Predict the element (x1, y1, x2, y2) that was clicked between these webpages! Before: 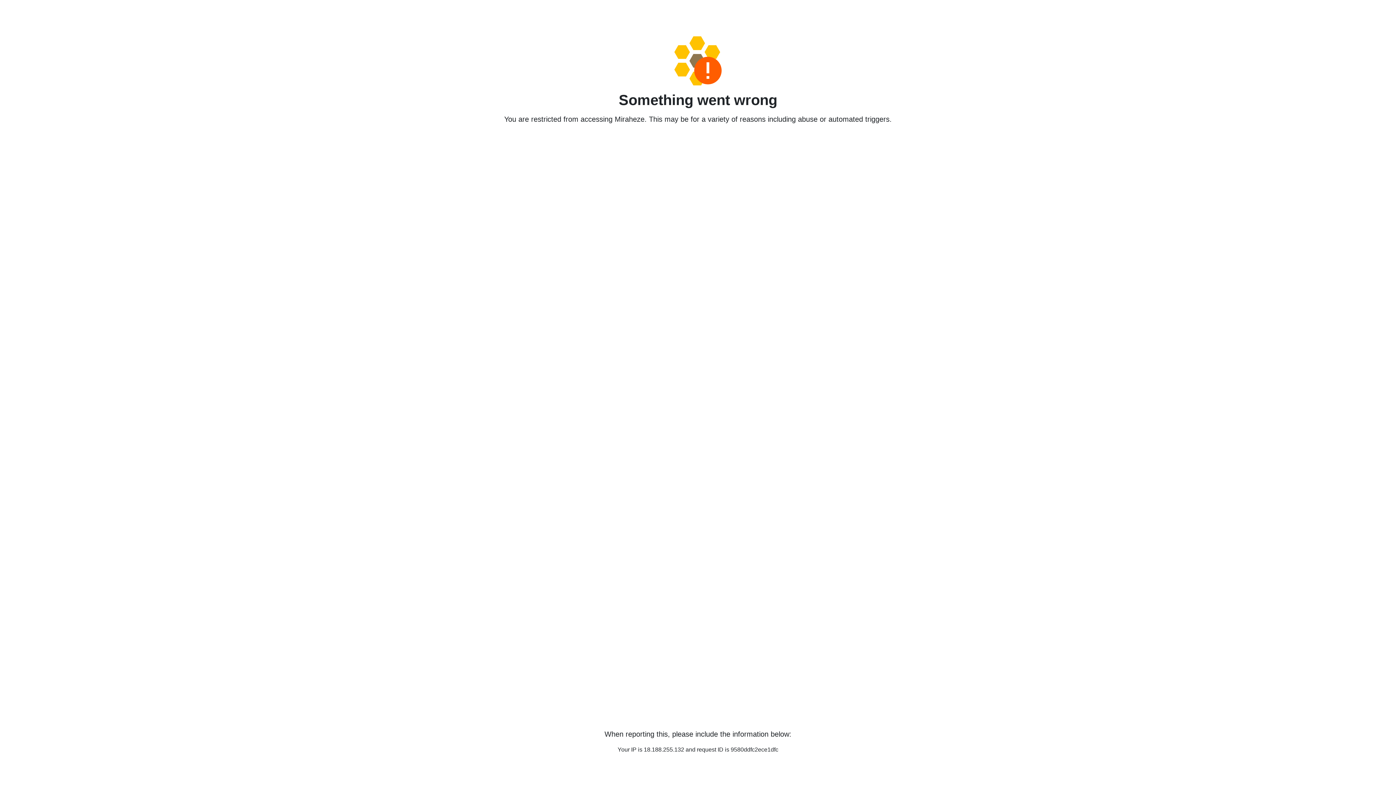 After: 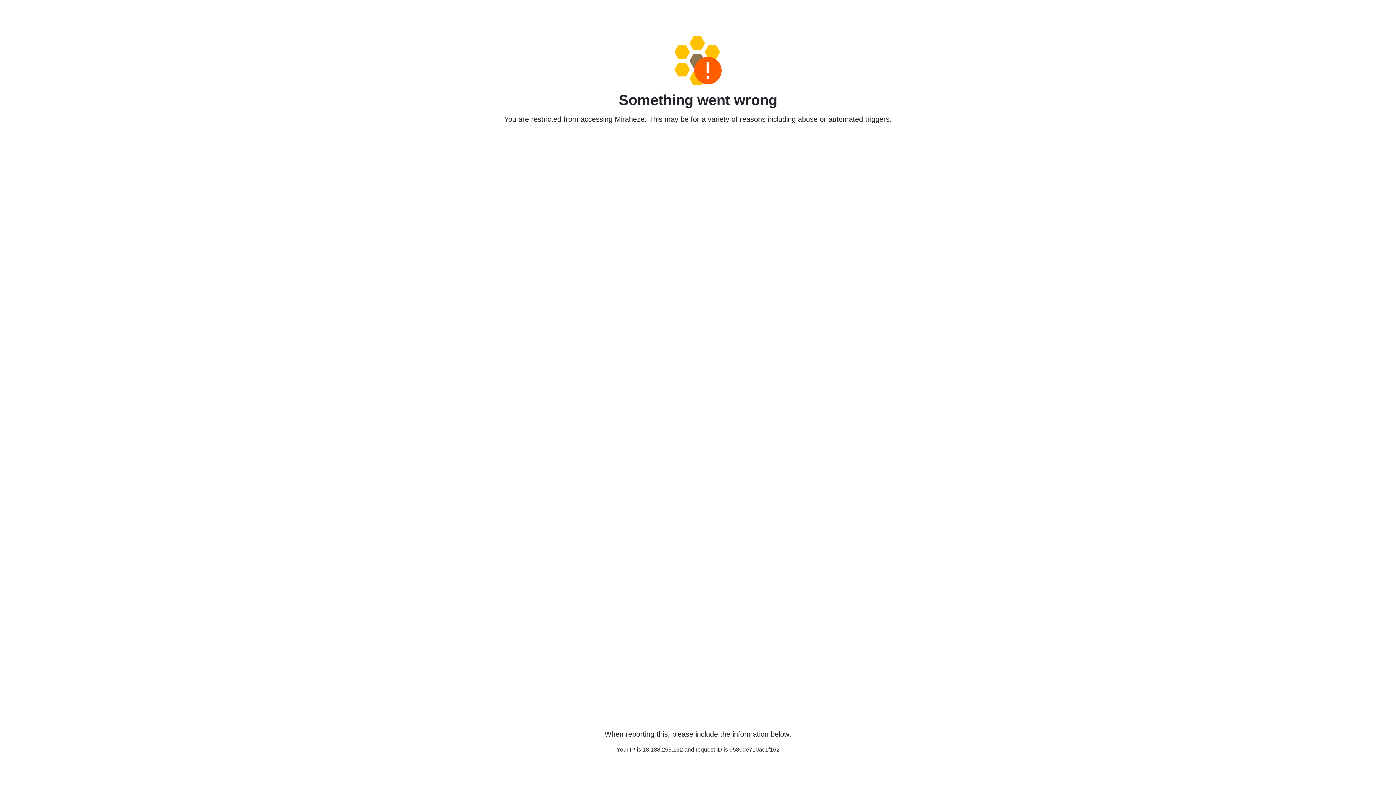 Action: bbox: (458, 36, 938, 85)